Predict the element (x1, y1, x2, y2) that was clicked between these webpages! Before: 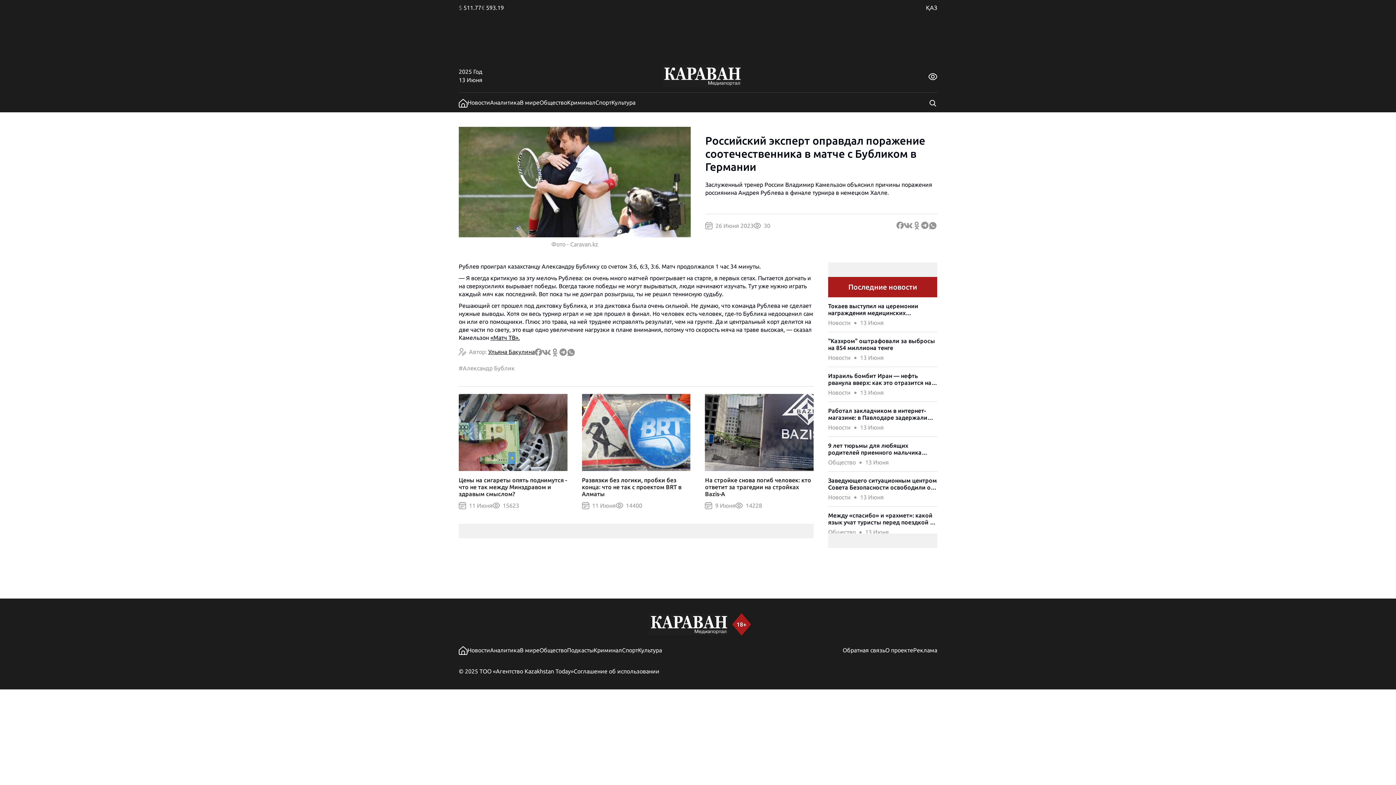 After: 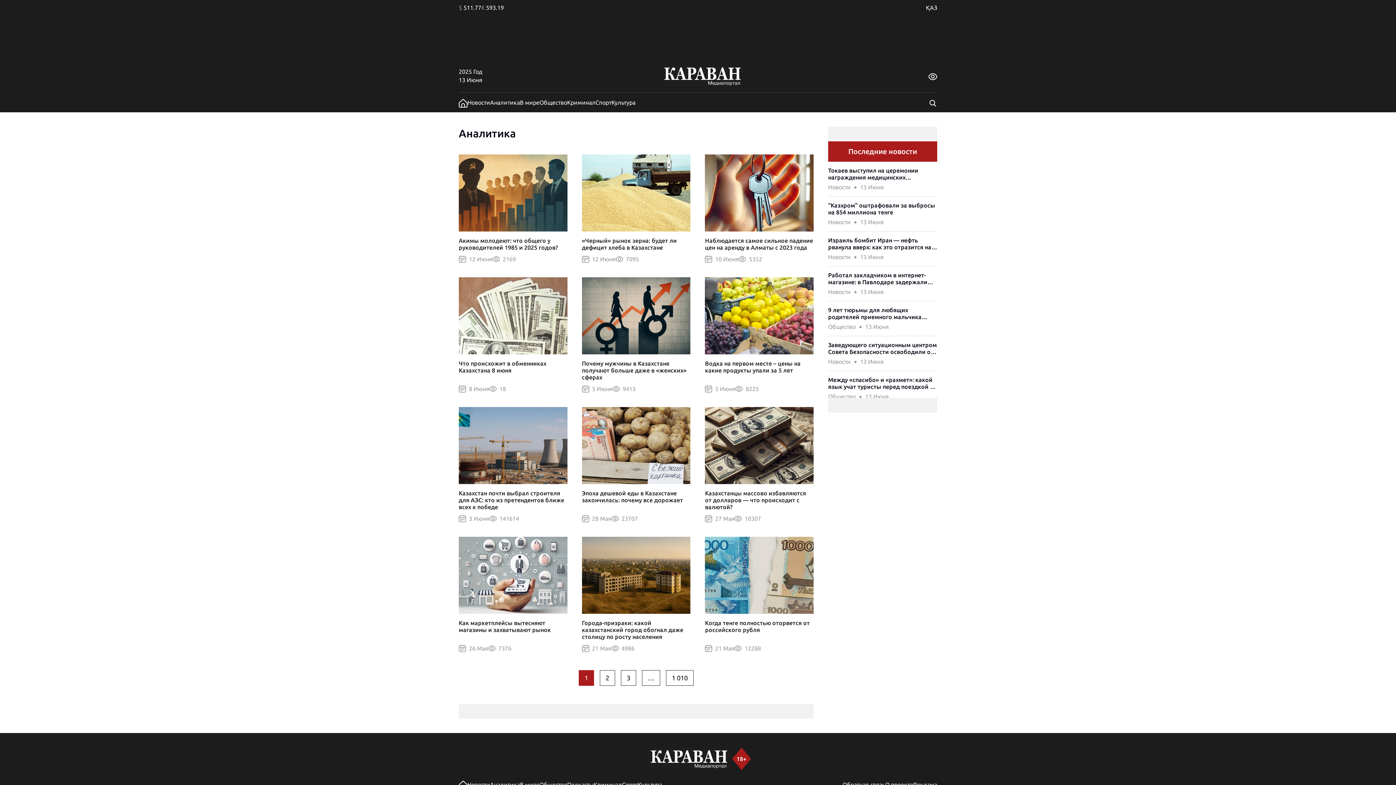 Action: label: Аналитика bbox: (490, 647, 520, 653)